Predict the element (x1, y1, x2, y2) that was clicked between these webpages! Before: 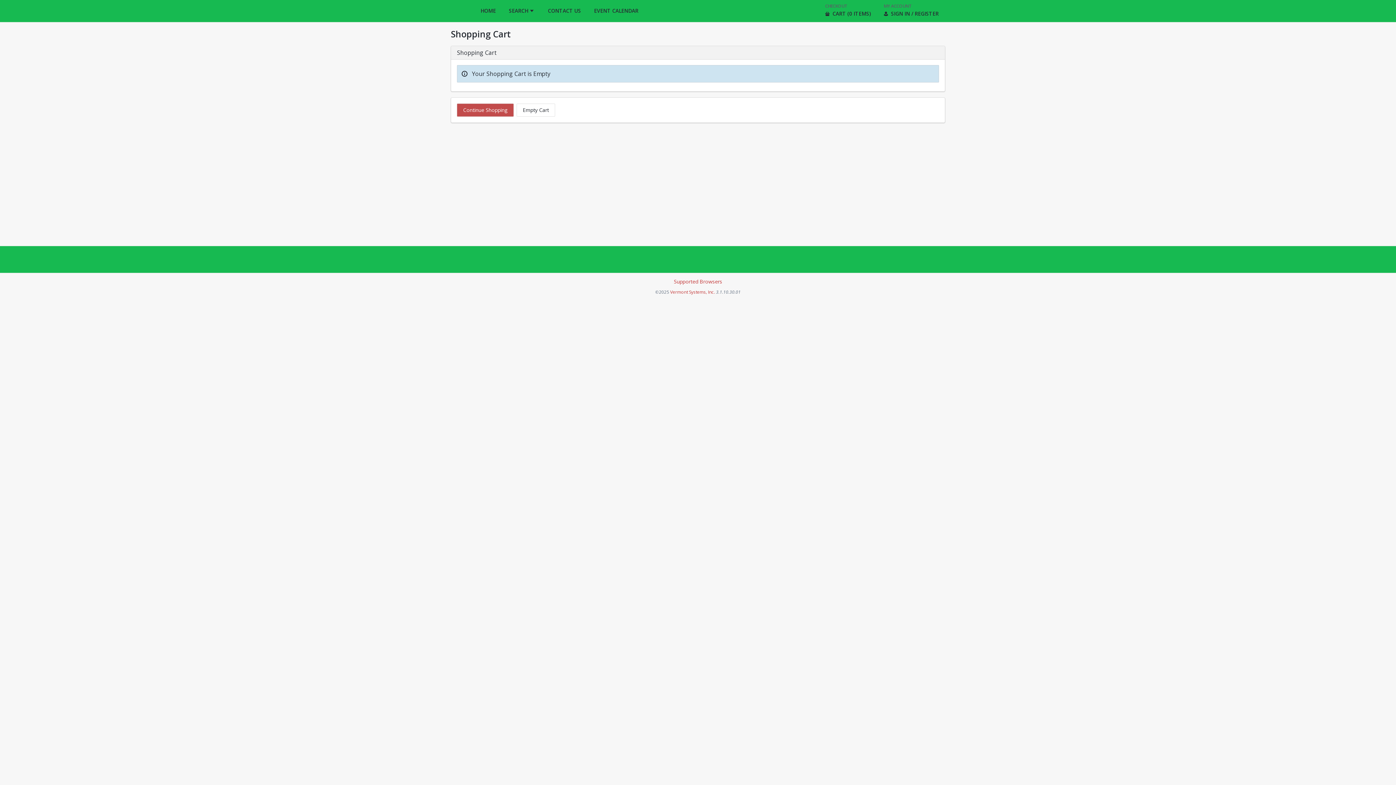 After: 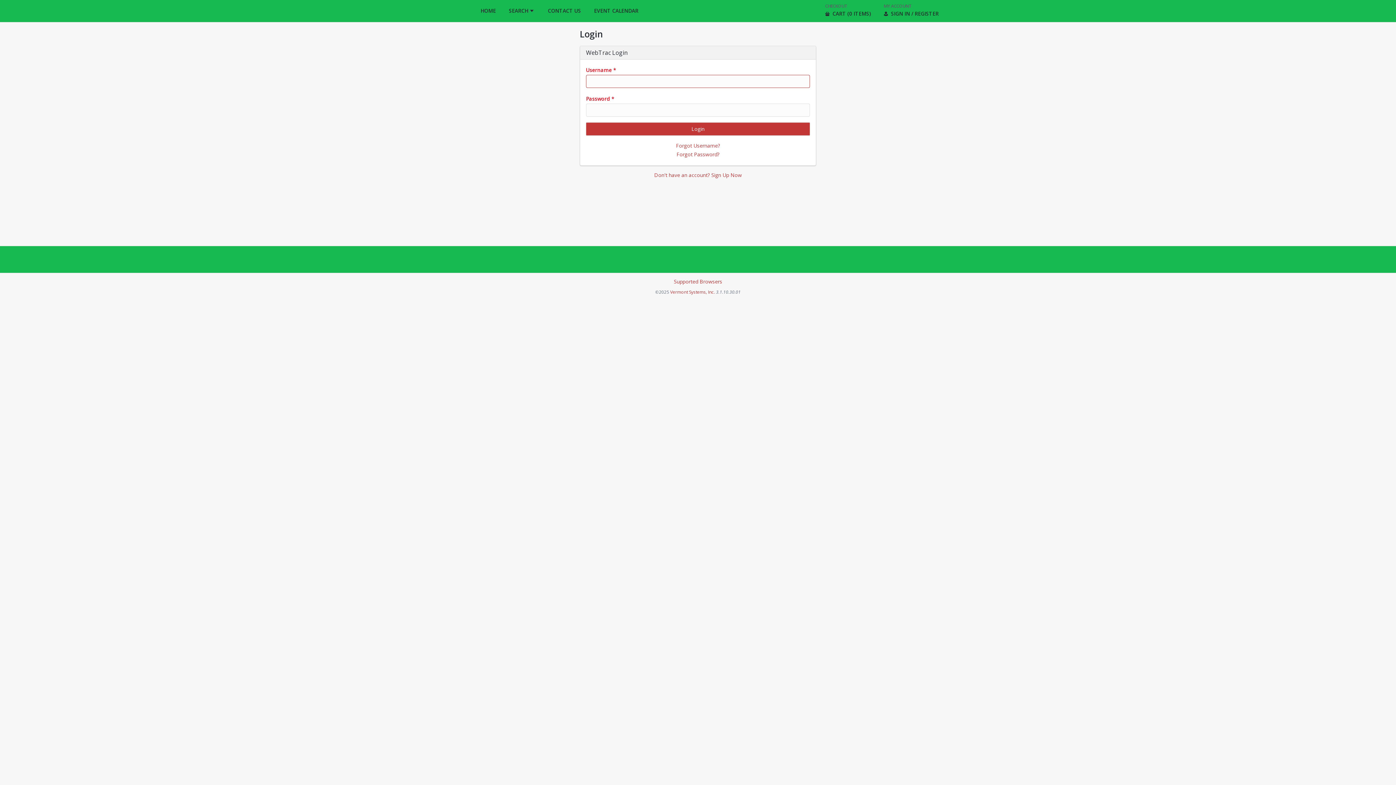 Action: bbox: (877, 0, 945, 21) label: MY ACCOUNT
SIGN IN / REGISTER